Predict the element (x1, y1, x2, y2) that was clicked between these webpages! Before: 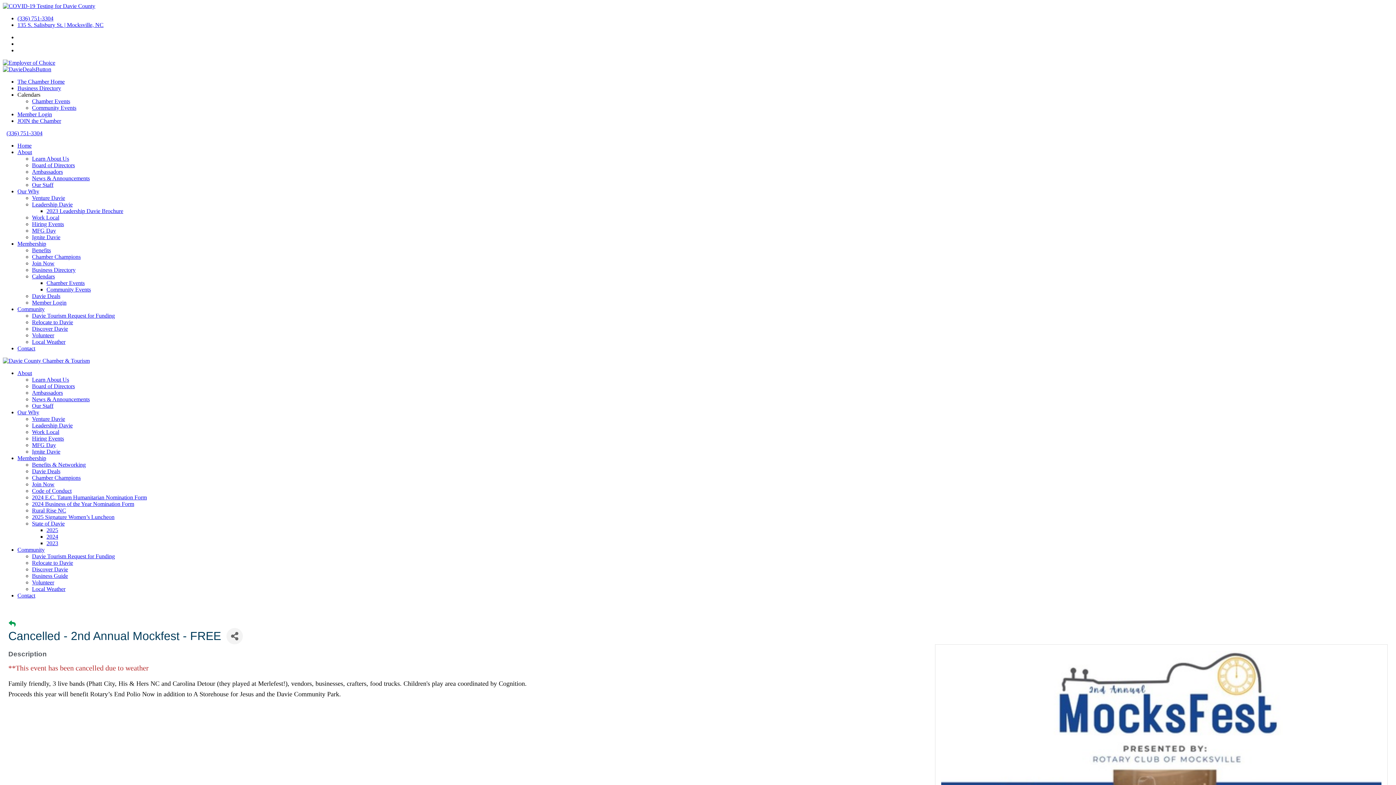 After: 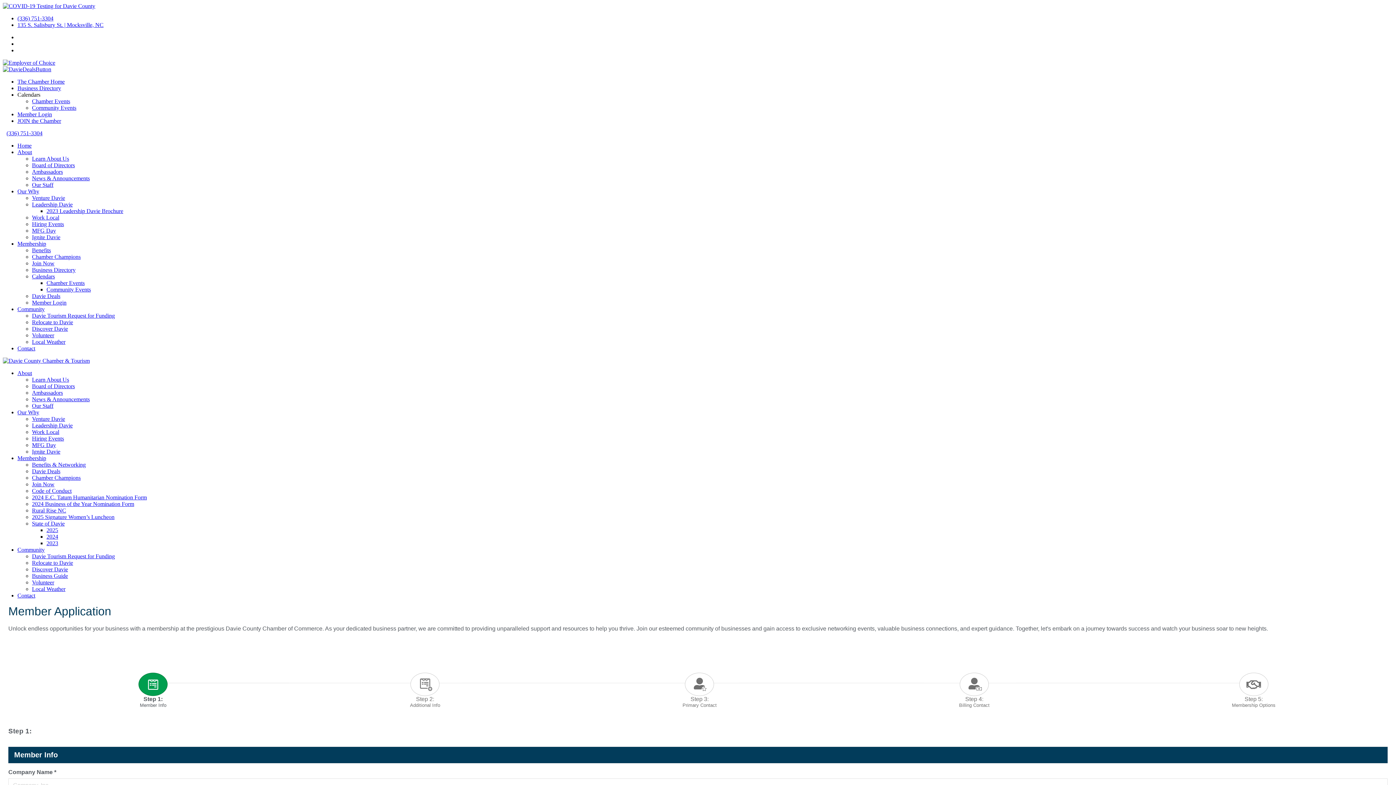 Action: label: JOIN the Chamber bbox: (17, 117, 61, 124)